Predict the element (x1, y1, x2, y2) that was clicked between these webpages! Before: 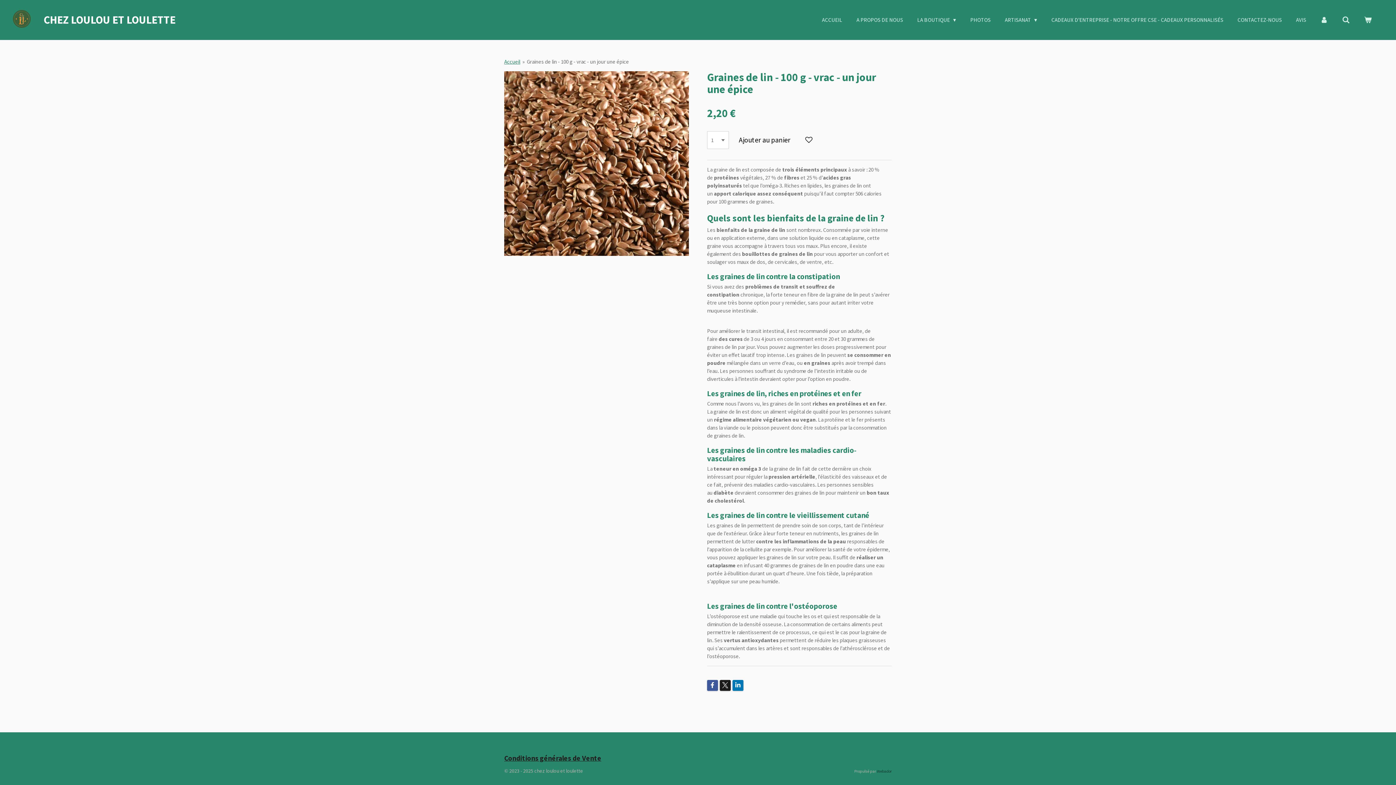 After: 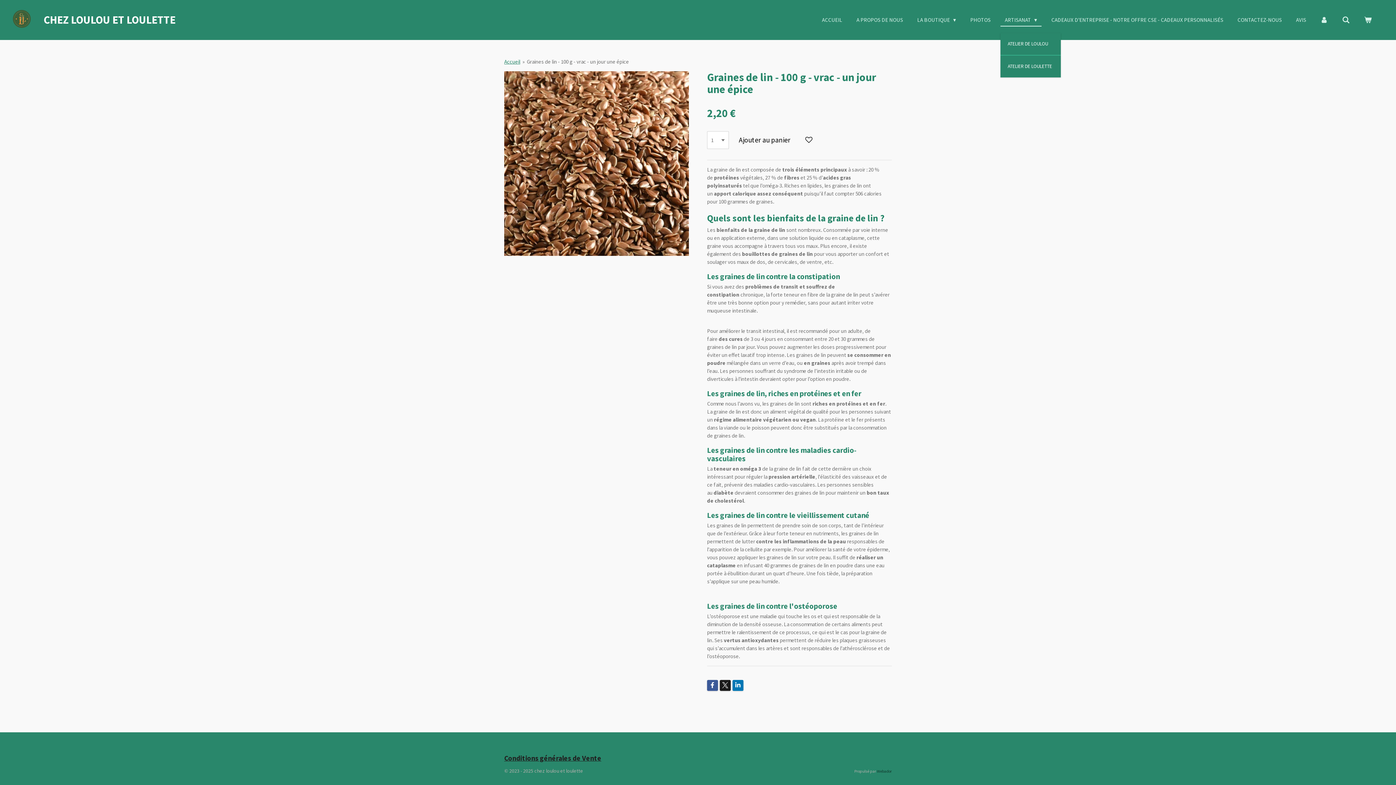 Action: bbox: (1000, 14, 1041, 25) label: ARTISANAT 